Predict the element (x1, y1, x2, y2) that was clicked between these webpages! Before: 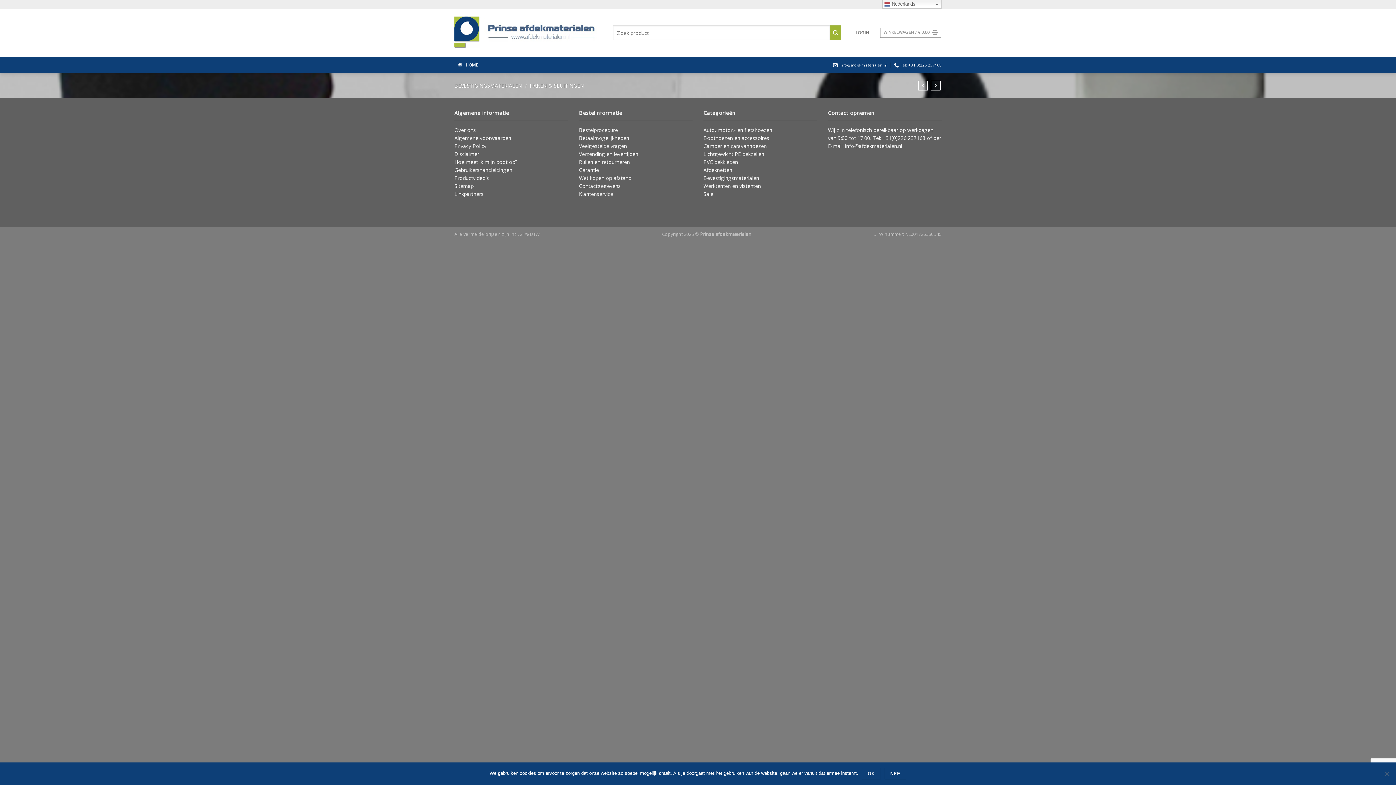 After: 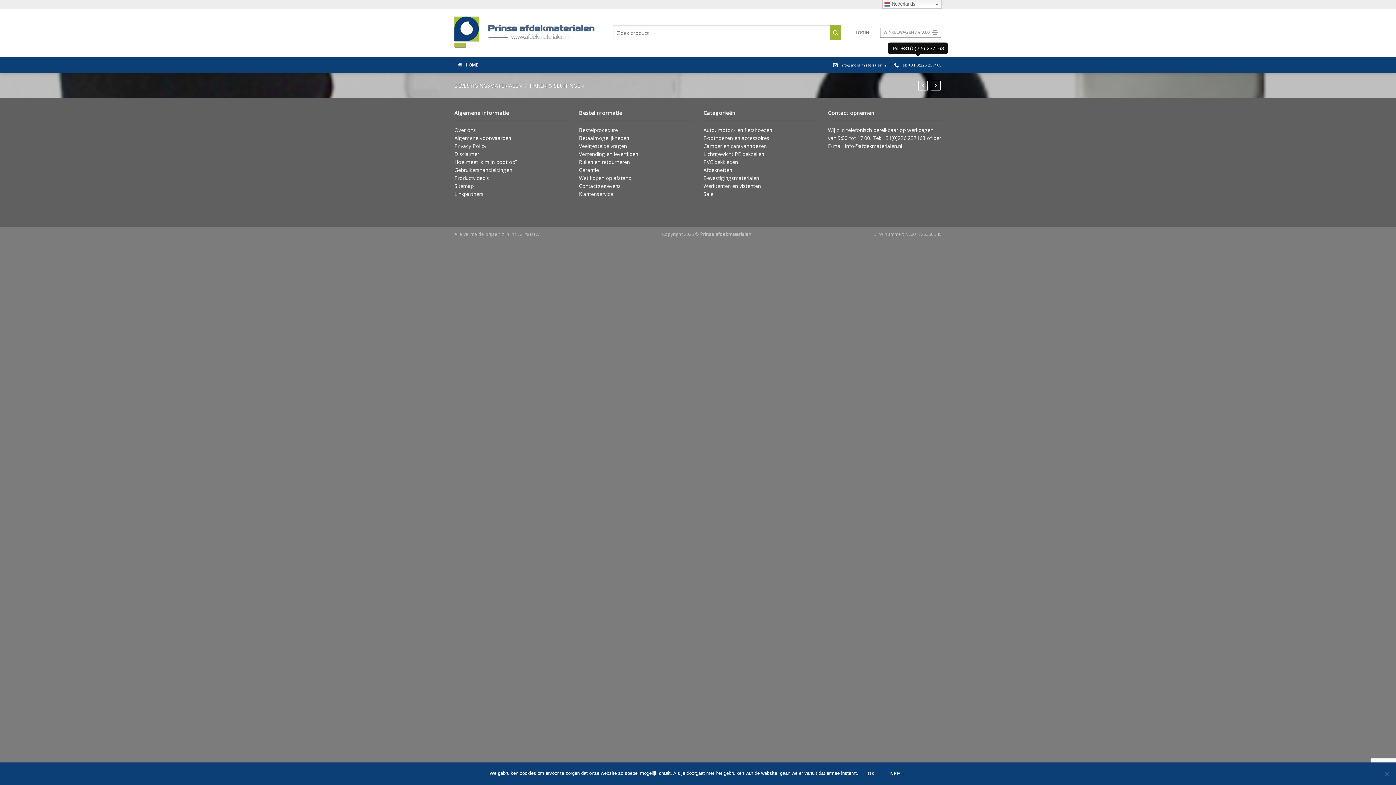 Action: bbox: (894, 58, 941, 71) label: Tel: +31(0)226 237168